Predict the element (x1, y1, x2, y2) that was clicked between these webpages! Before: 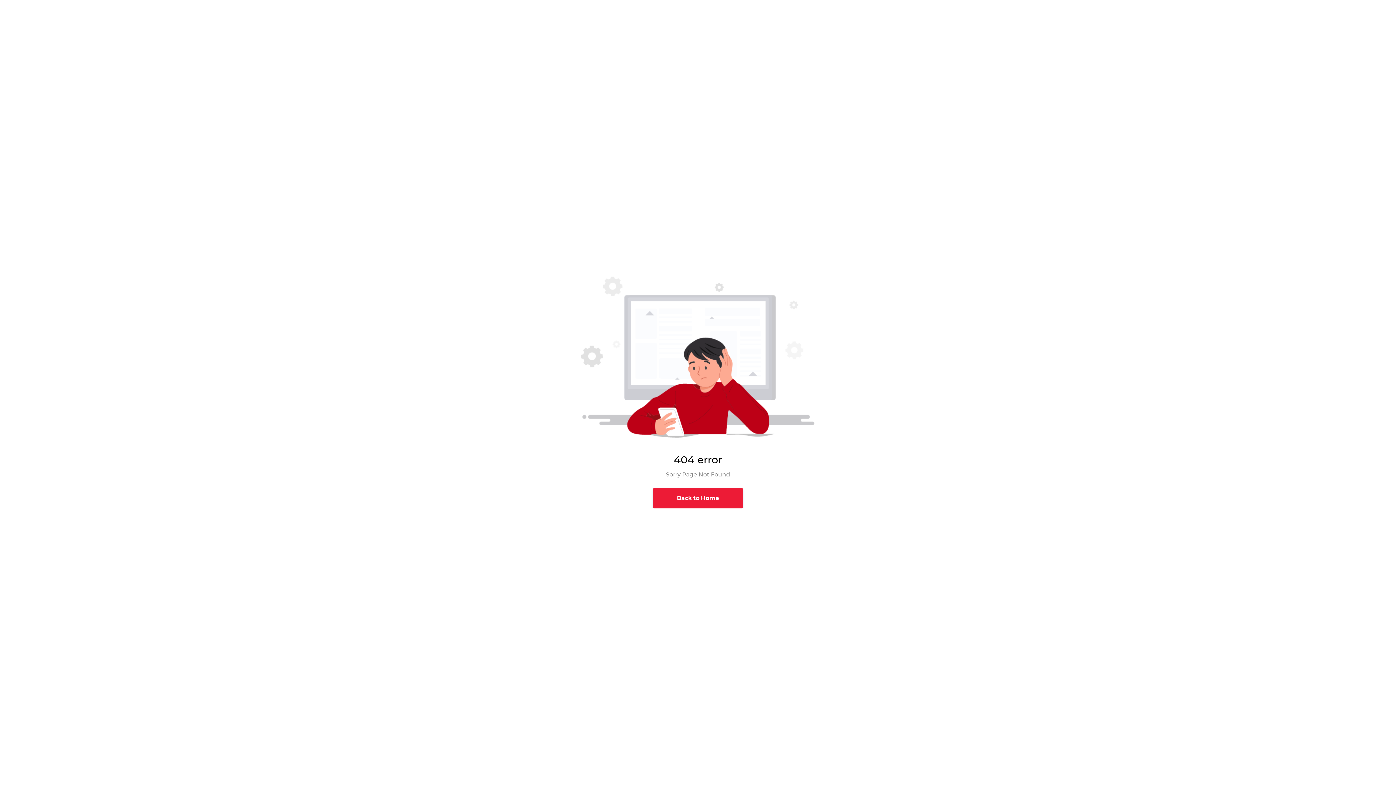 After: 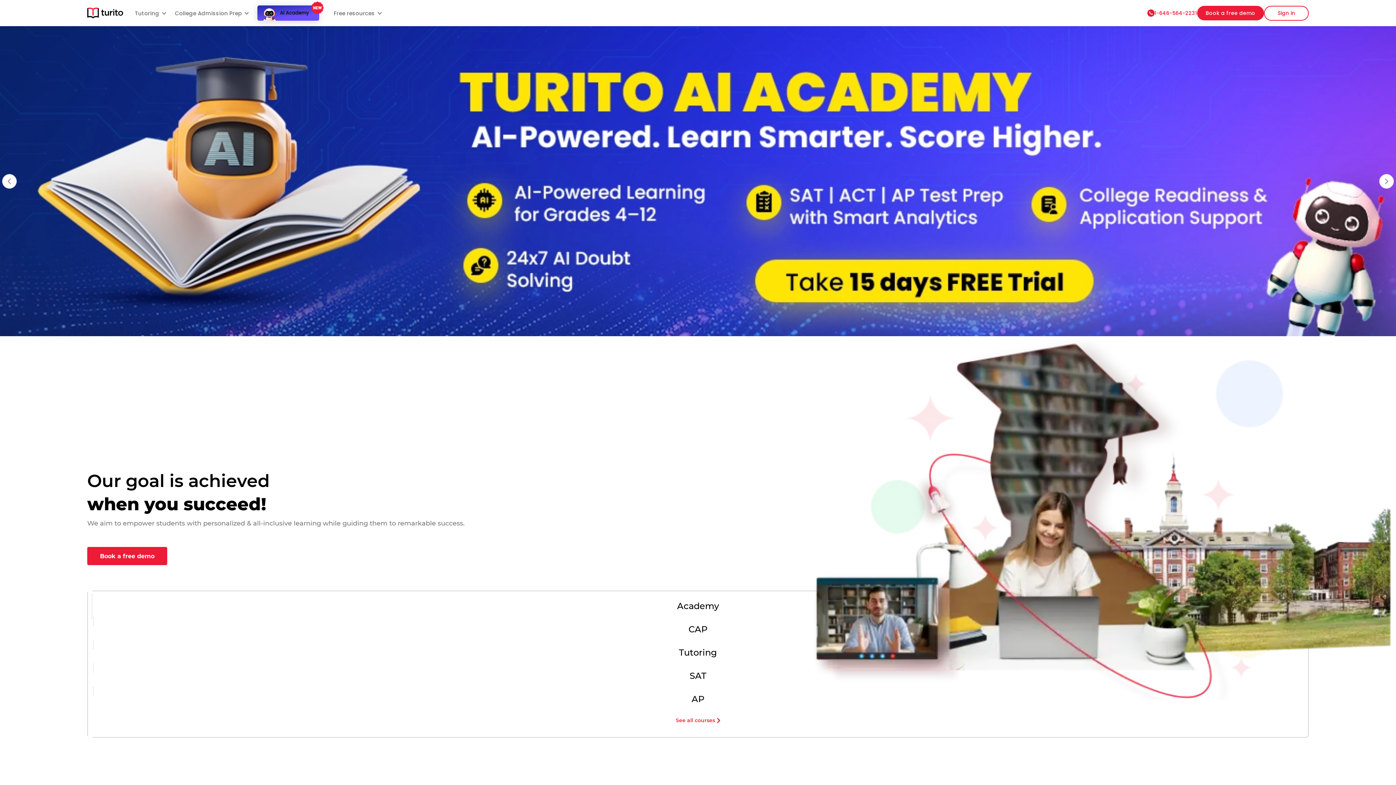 Action: bbox: (653, 488, 743, 508) label: Back to Home